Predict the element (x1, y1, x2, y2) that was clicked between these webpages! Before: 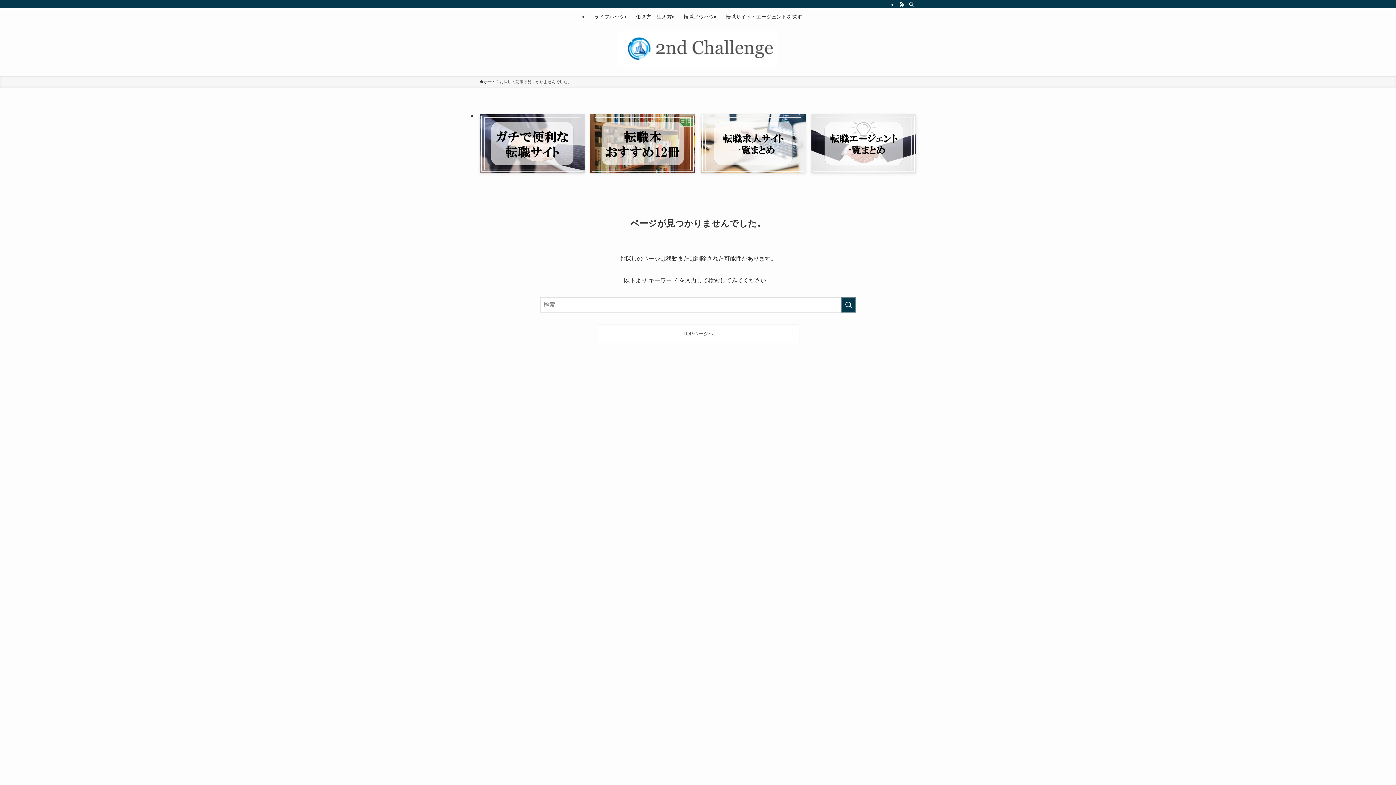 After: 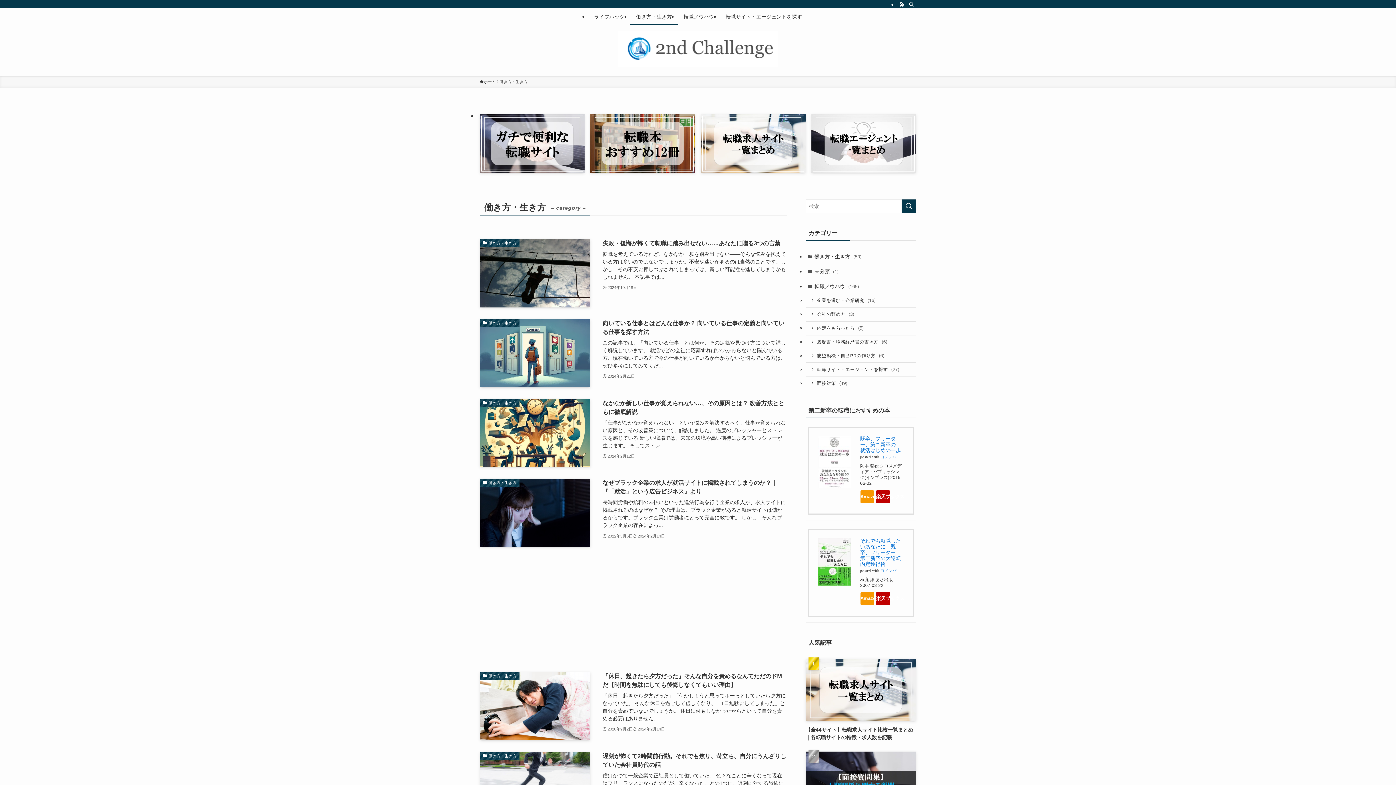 Action: label: 働き方・生き方 bbox: (630, 8, 677, 25)